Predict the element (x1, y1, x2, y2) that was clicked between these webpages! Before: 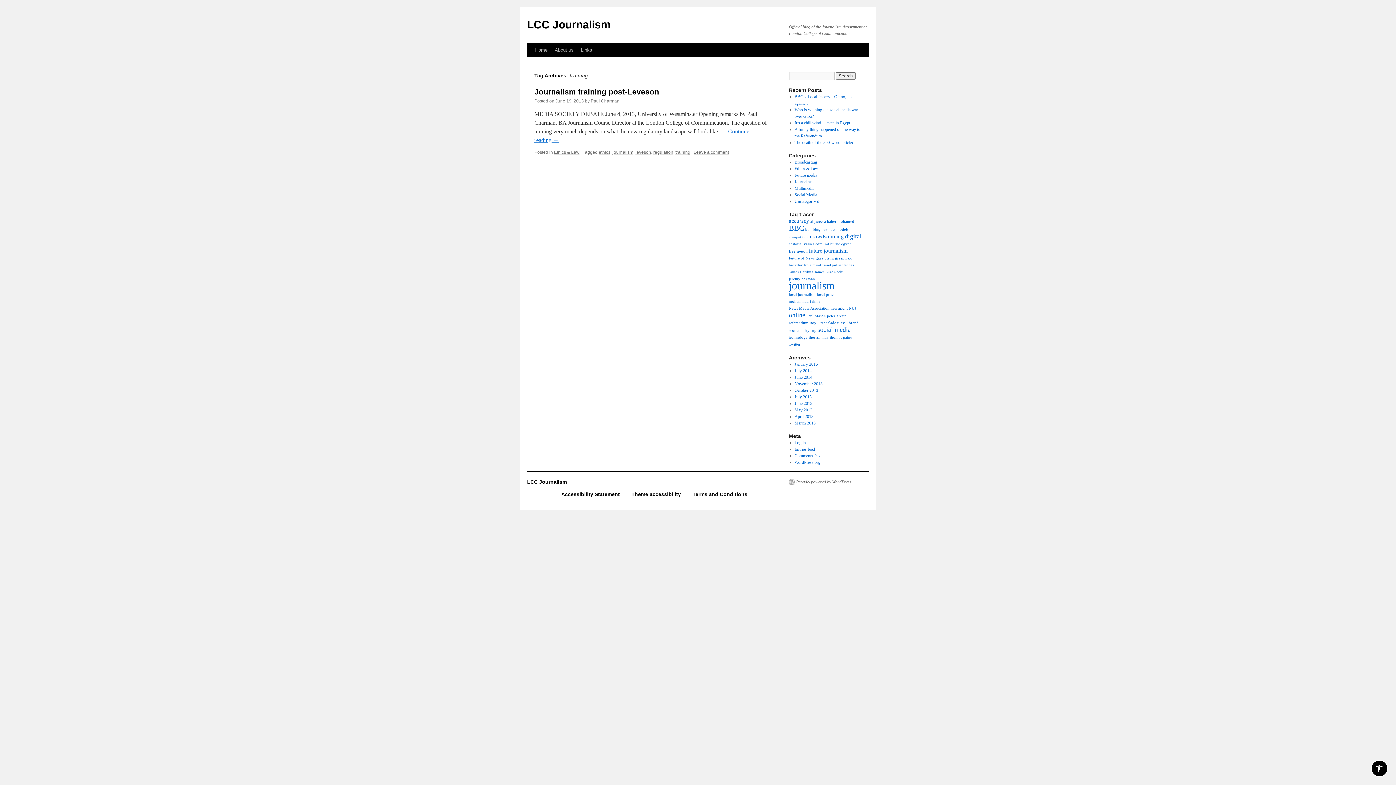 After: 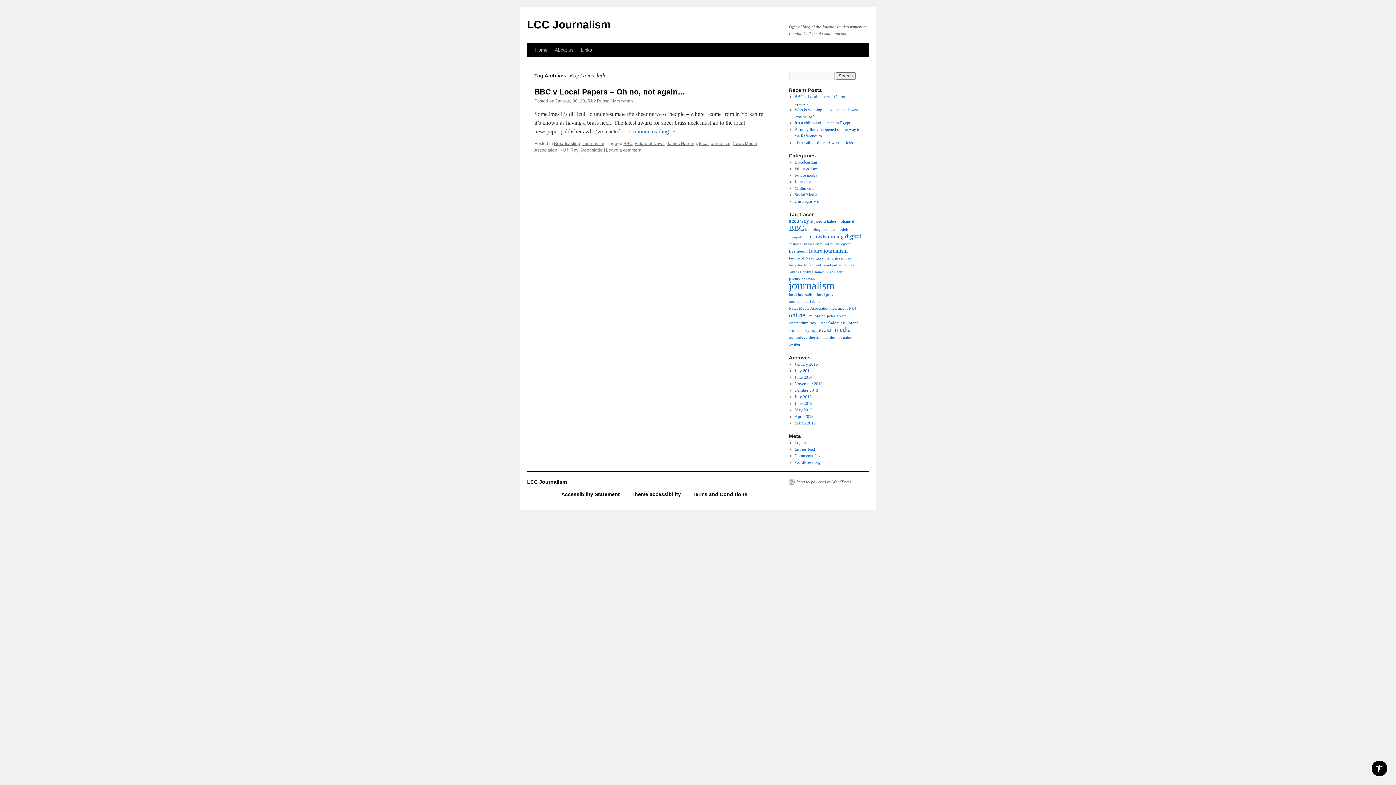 Action: label: Roy Greenslade (1 item) bbox: (809, 321, 836, 325)